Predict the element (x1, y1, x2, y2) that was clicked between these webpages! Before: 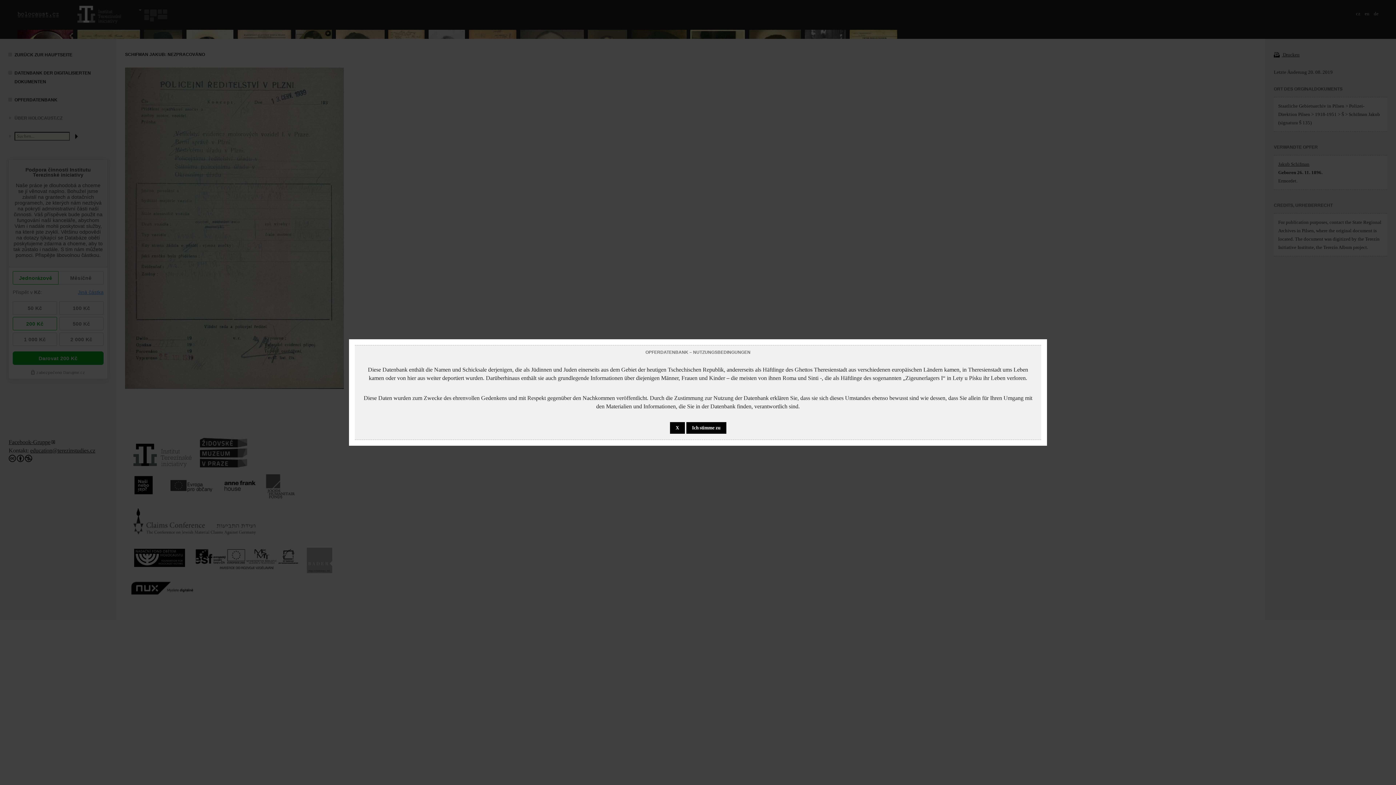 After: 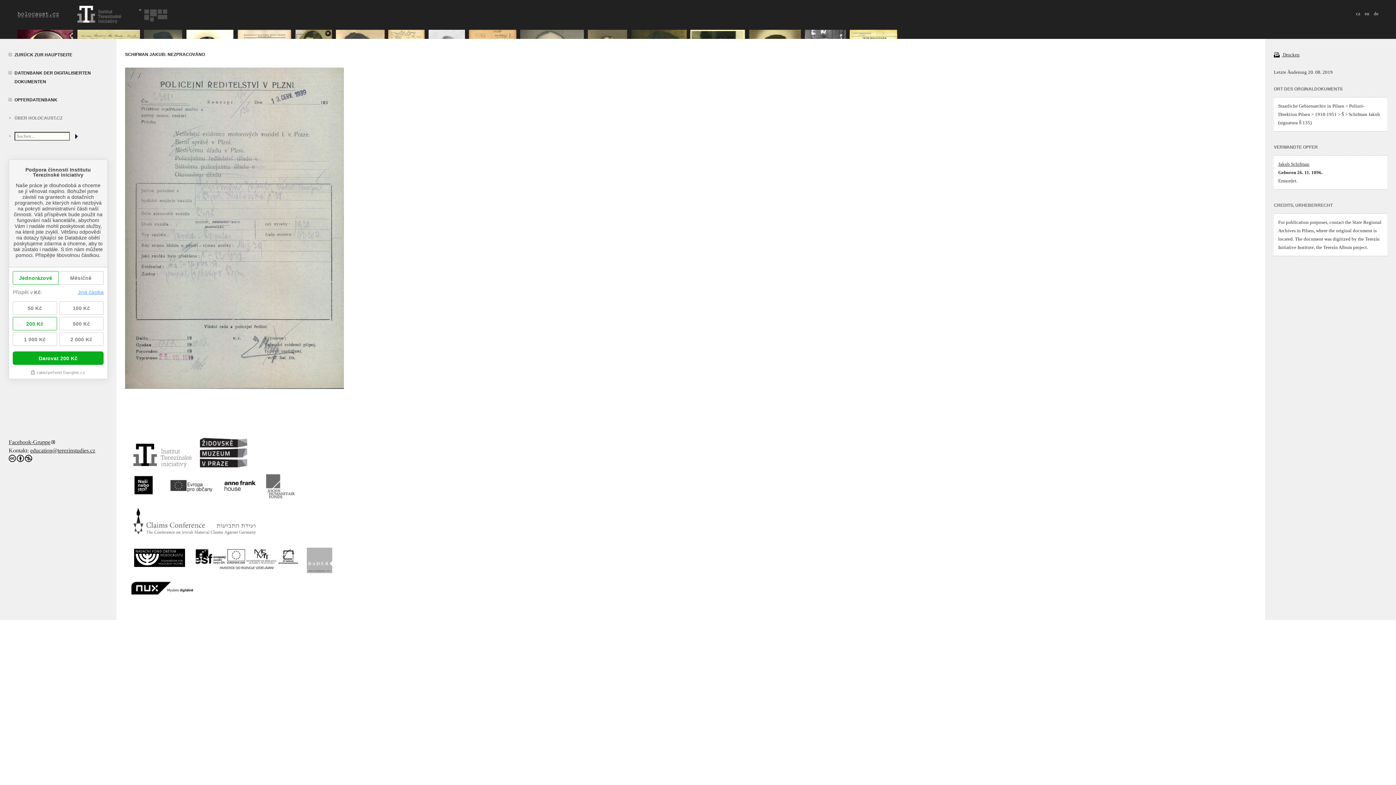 Action: bbox: (686, 422, 726, 434) label: Ich stimme zu